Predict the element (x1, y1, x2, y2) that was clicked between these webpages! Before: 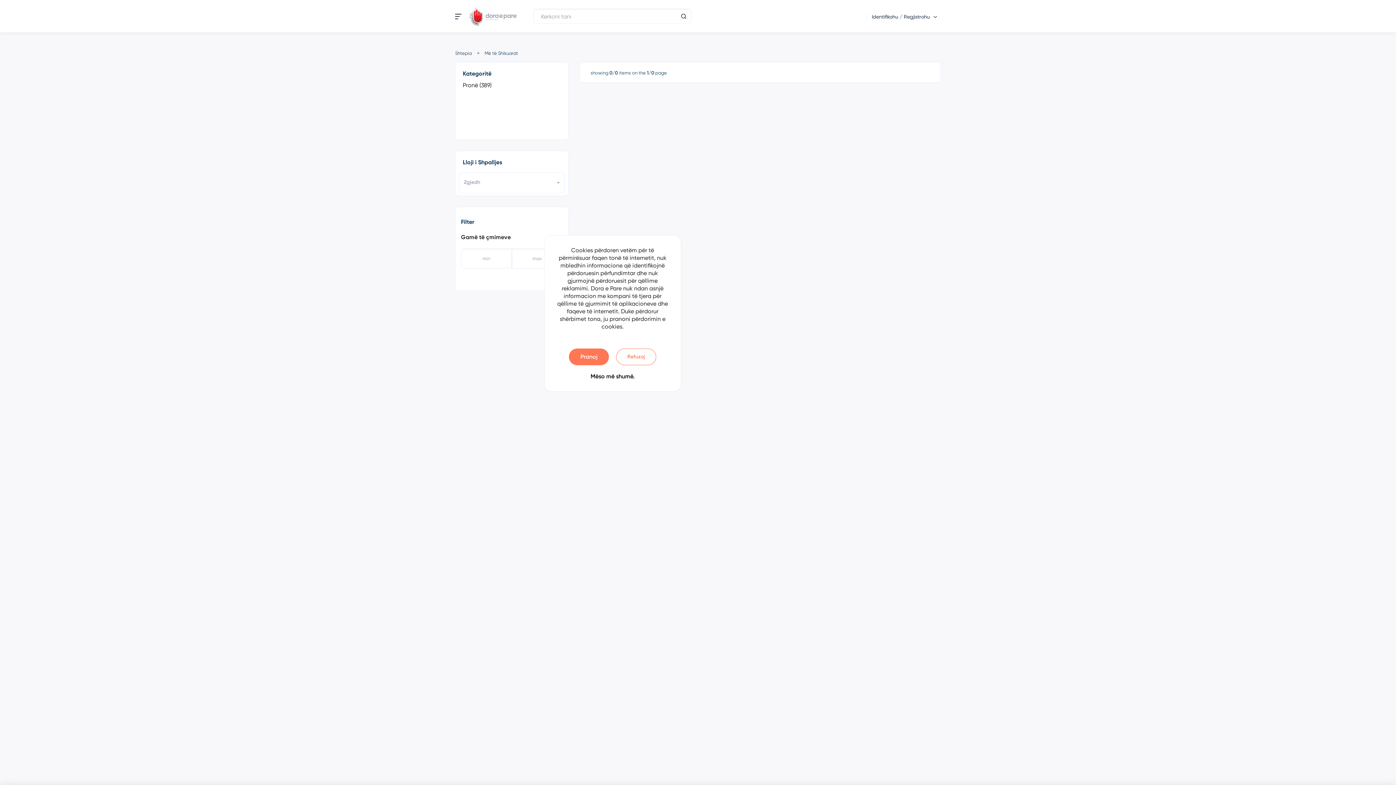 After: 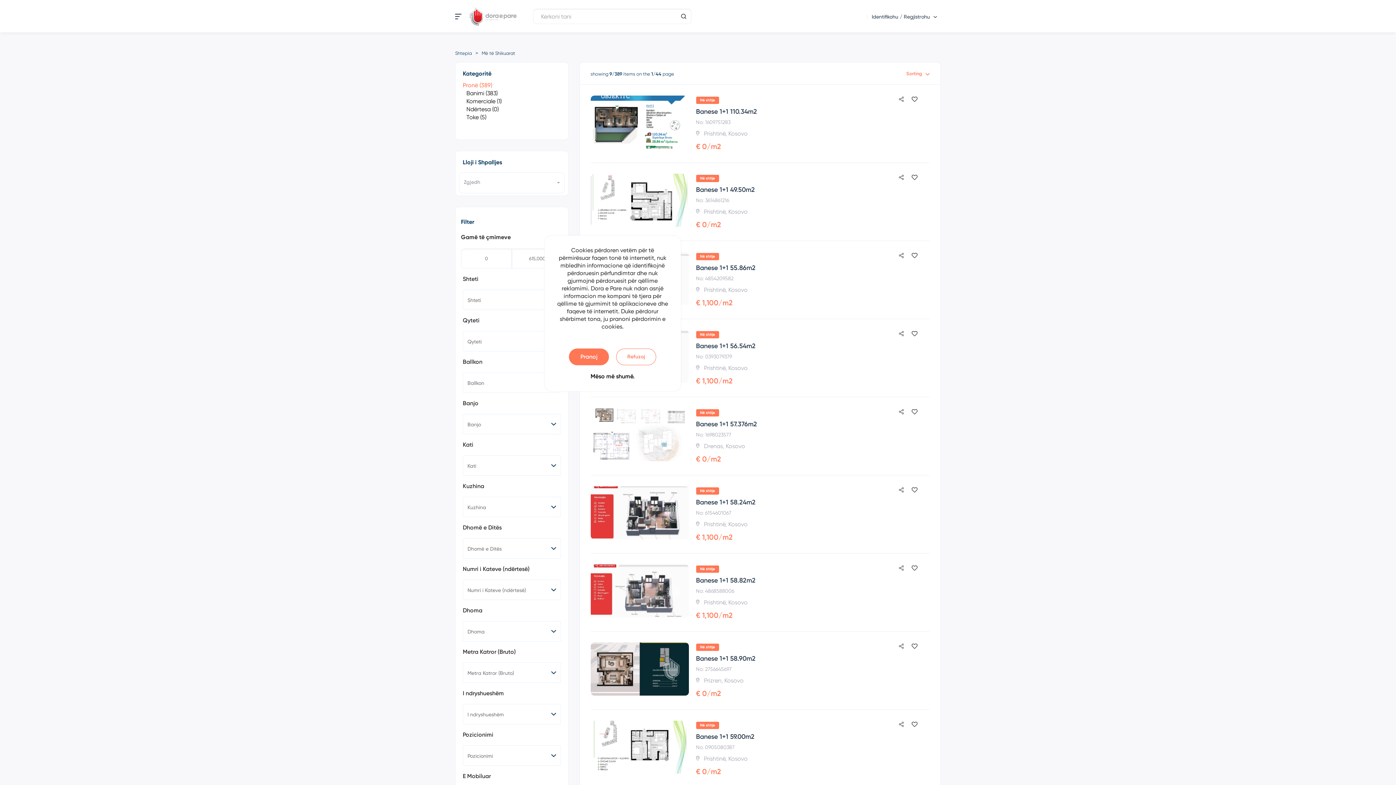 Action: bbox: (459, 81, 495, 88) label: Pronë (389)